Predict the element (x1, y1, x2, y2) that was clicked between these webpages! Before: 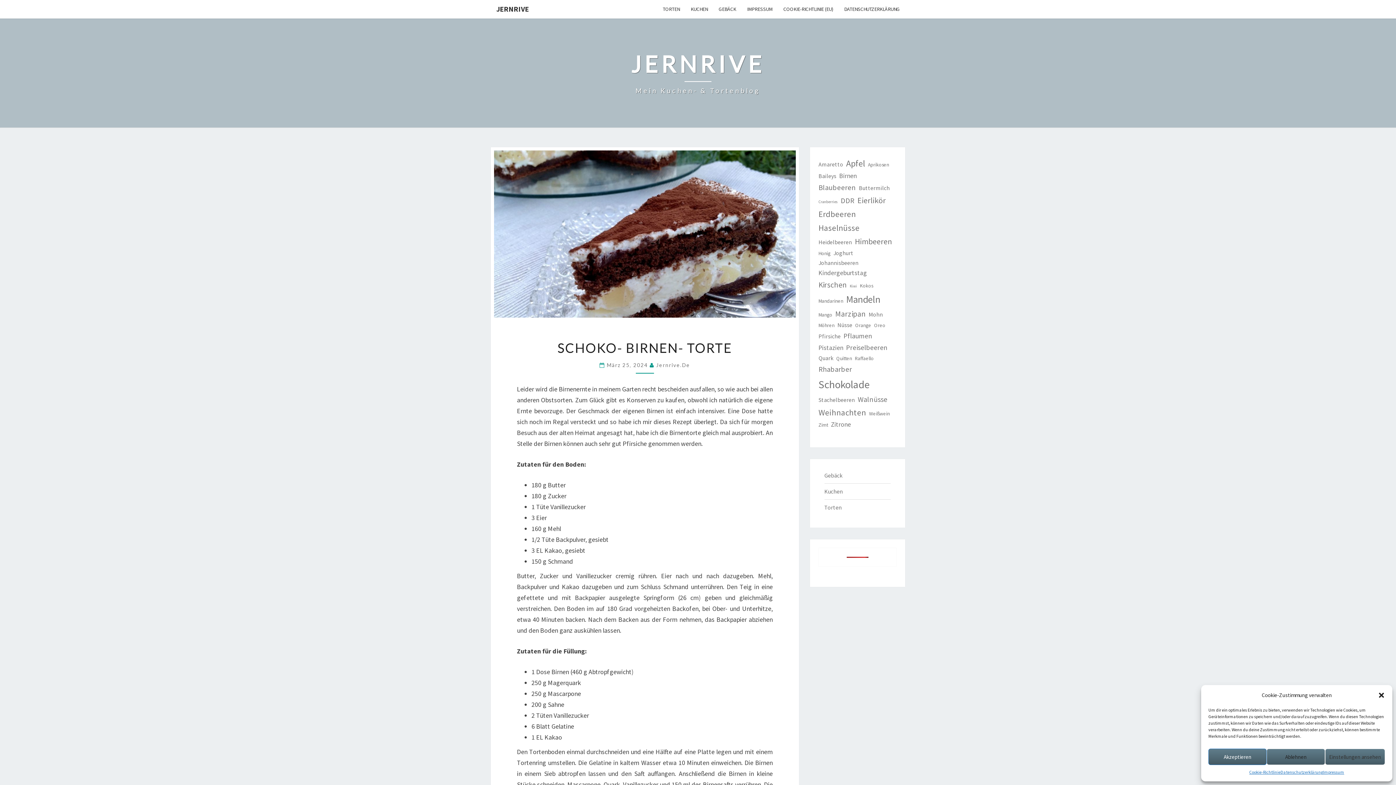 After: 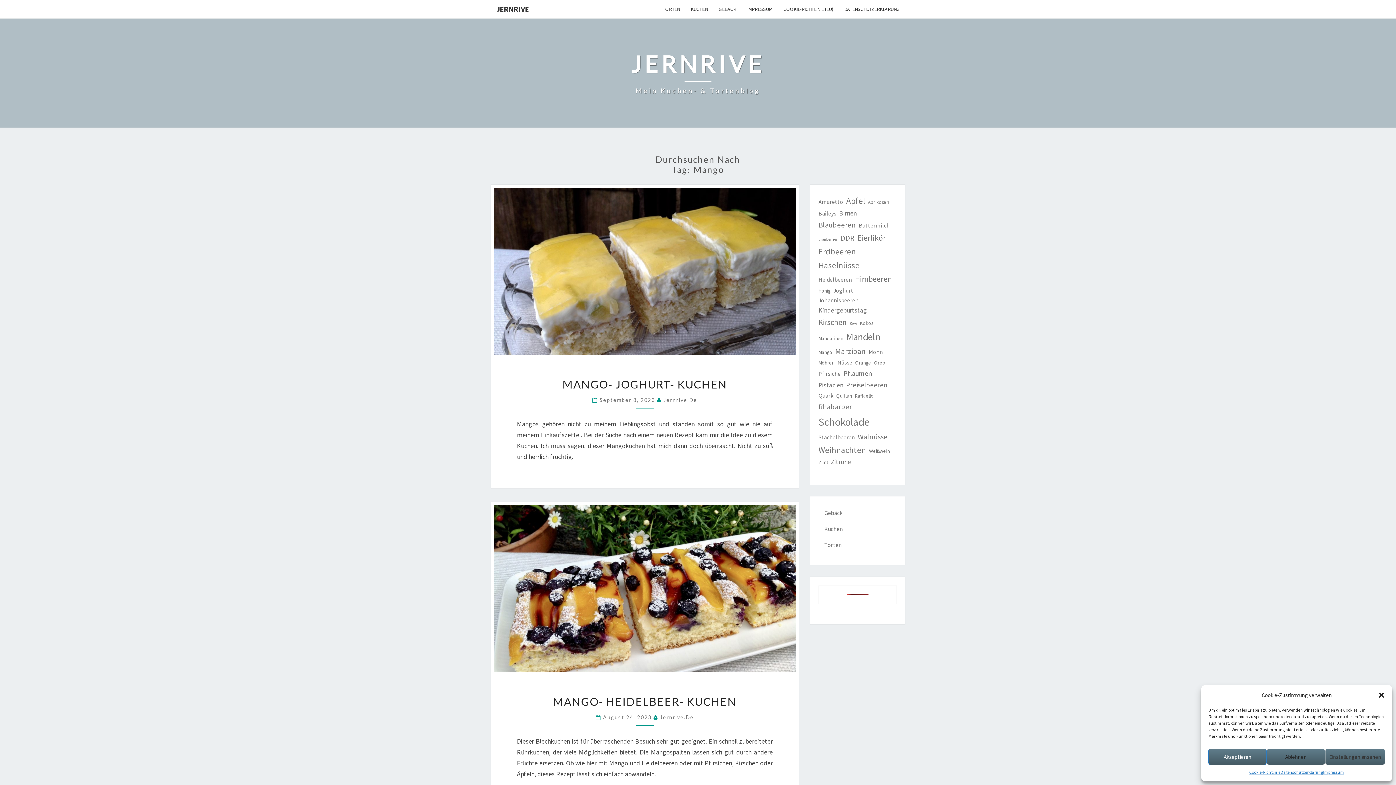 Action: label: Mango (2 Einträge) bbox: (818, 310, 832, 319)